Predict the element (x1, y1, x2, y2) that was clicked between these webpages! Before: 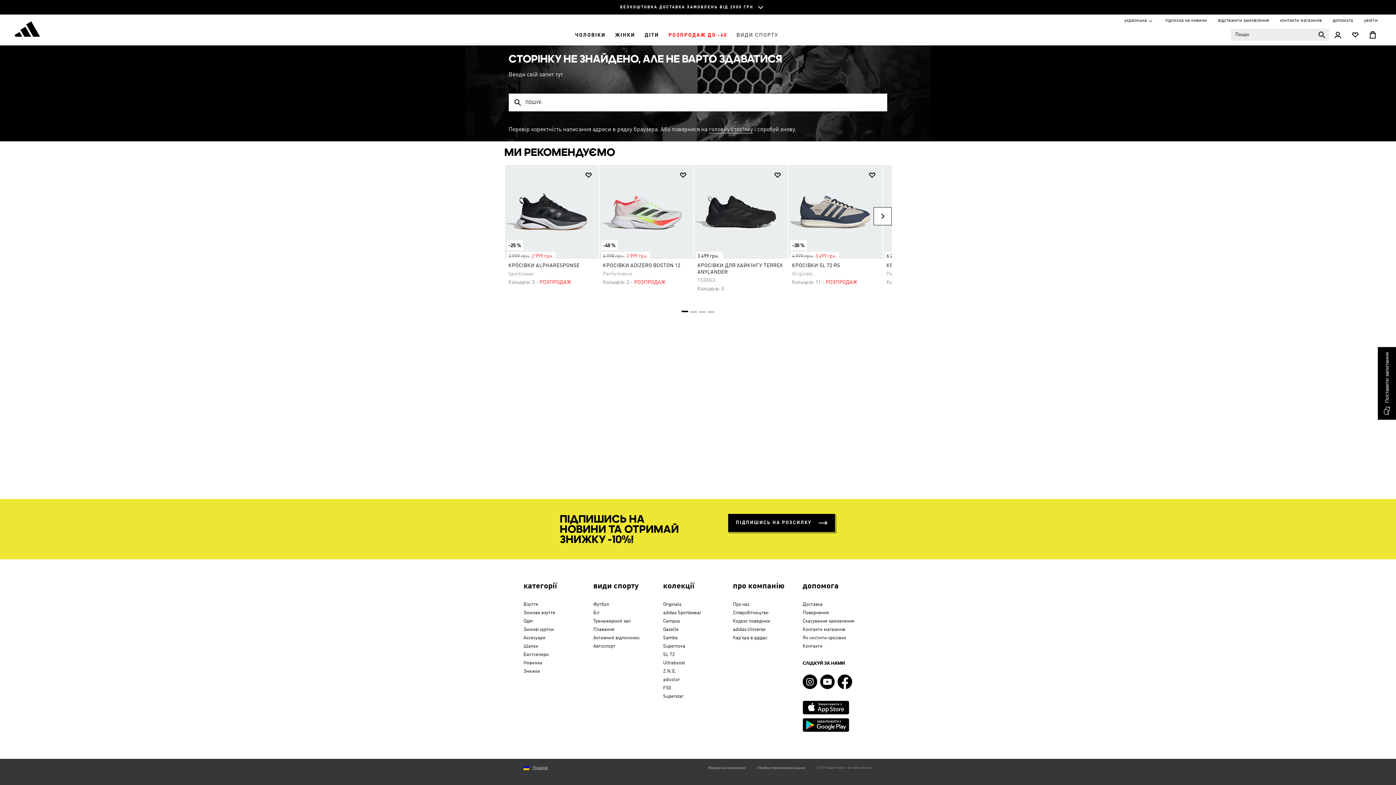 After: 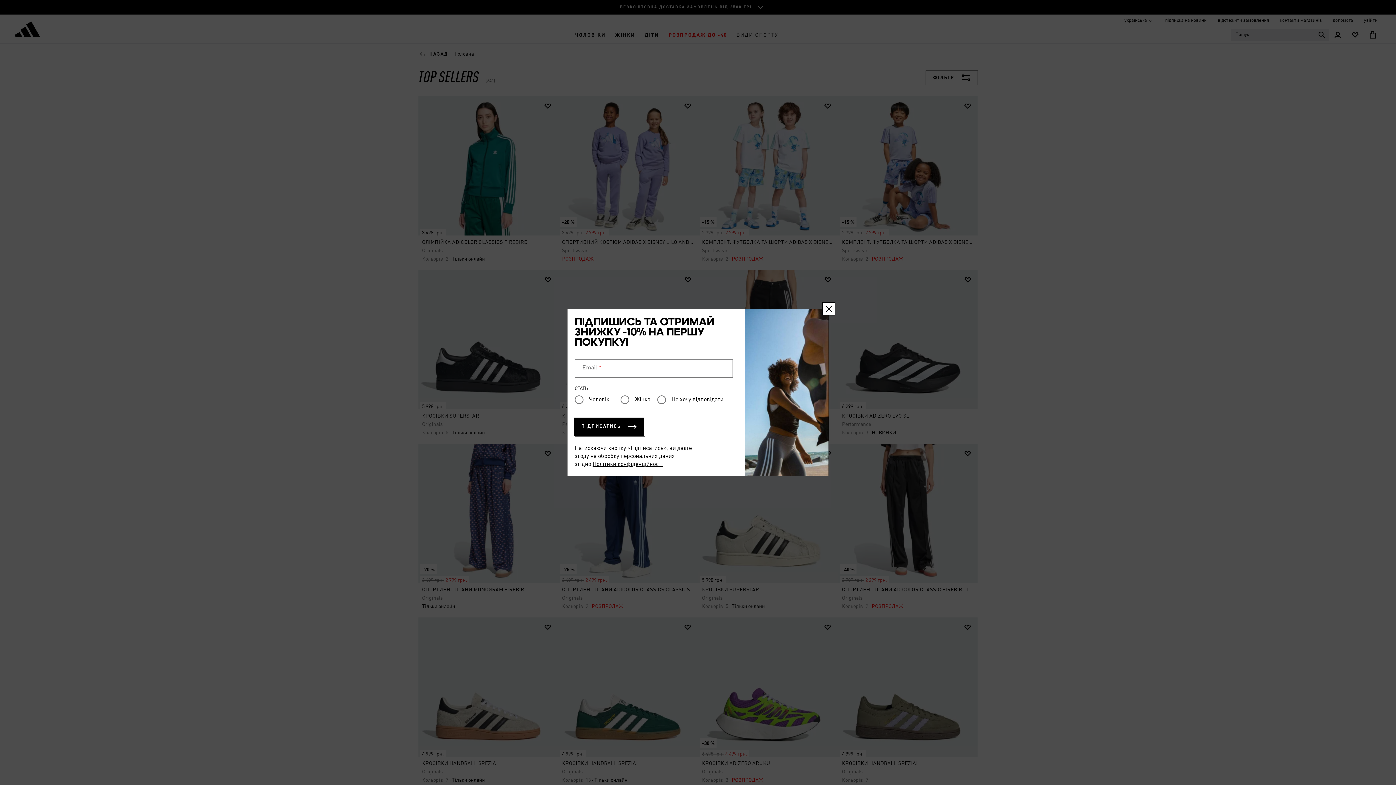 Action: label: Бестселери bbox: (523, 652, 549, 657)